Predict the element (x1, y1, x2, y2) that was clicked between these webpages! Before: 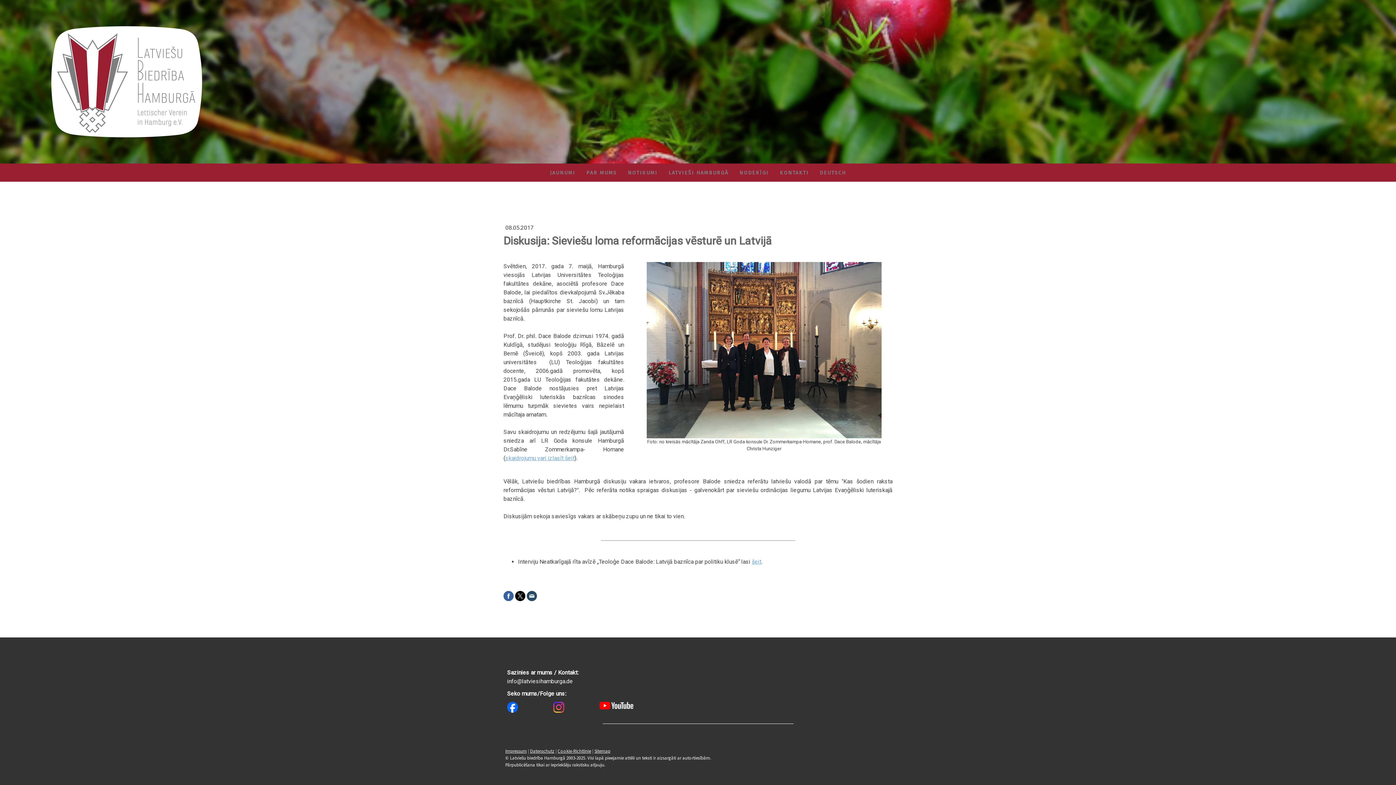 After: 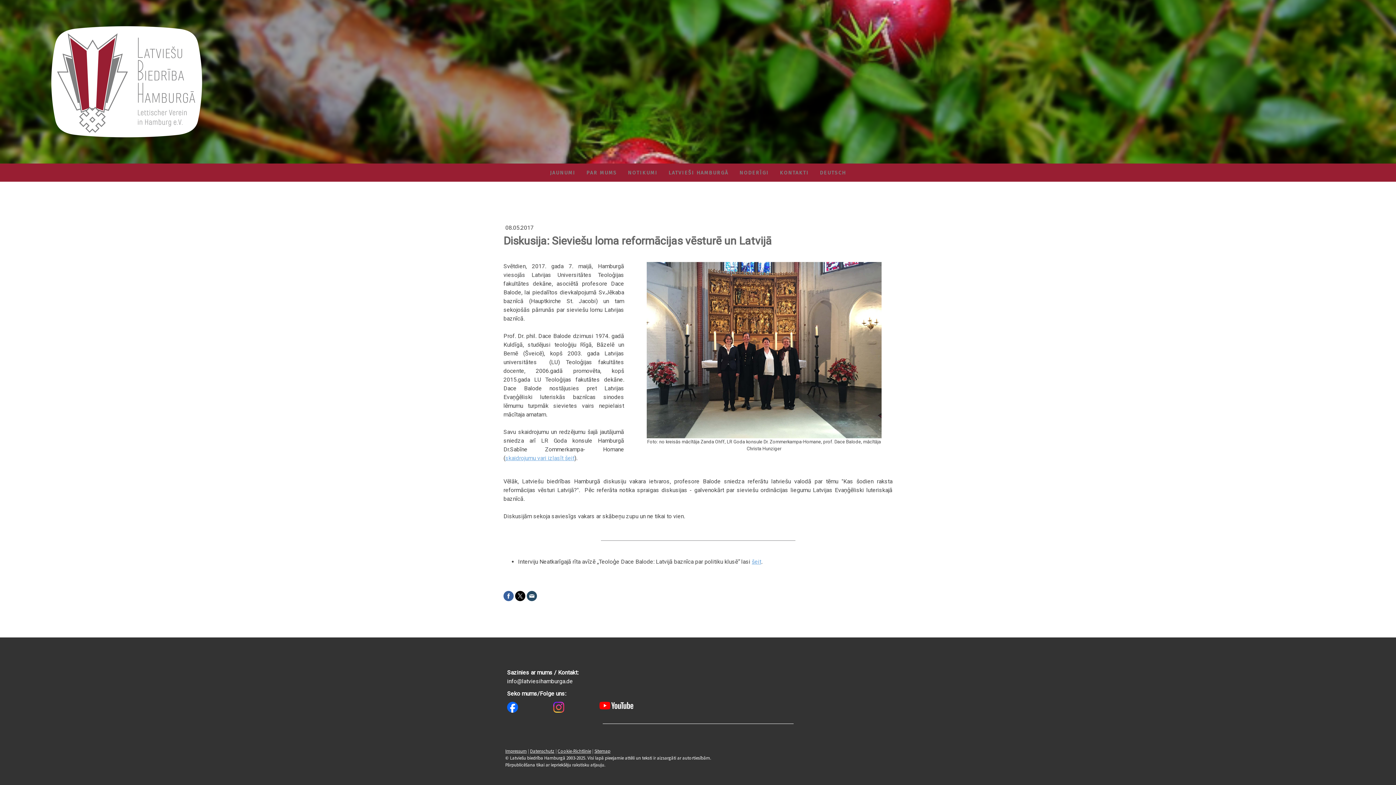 Action: bbox: (553, 702, 564, 709)